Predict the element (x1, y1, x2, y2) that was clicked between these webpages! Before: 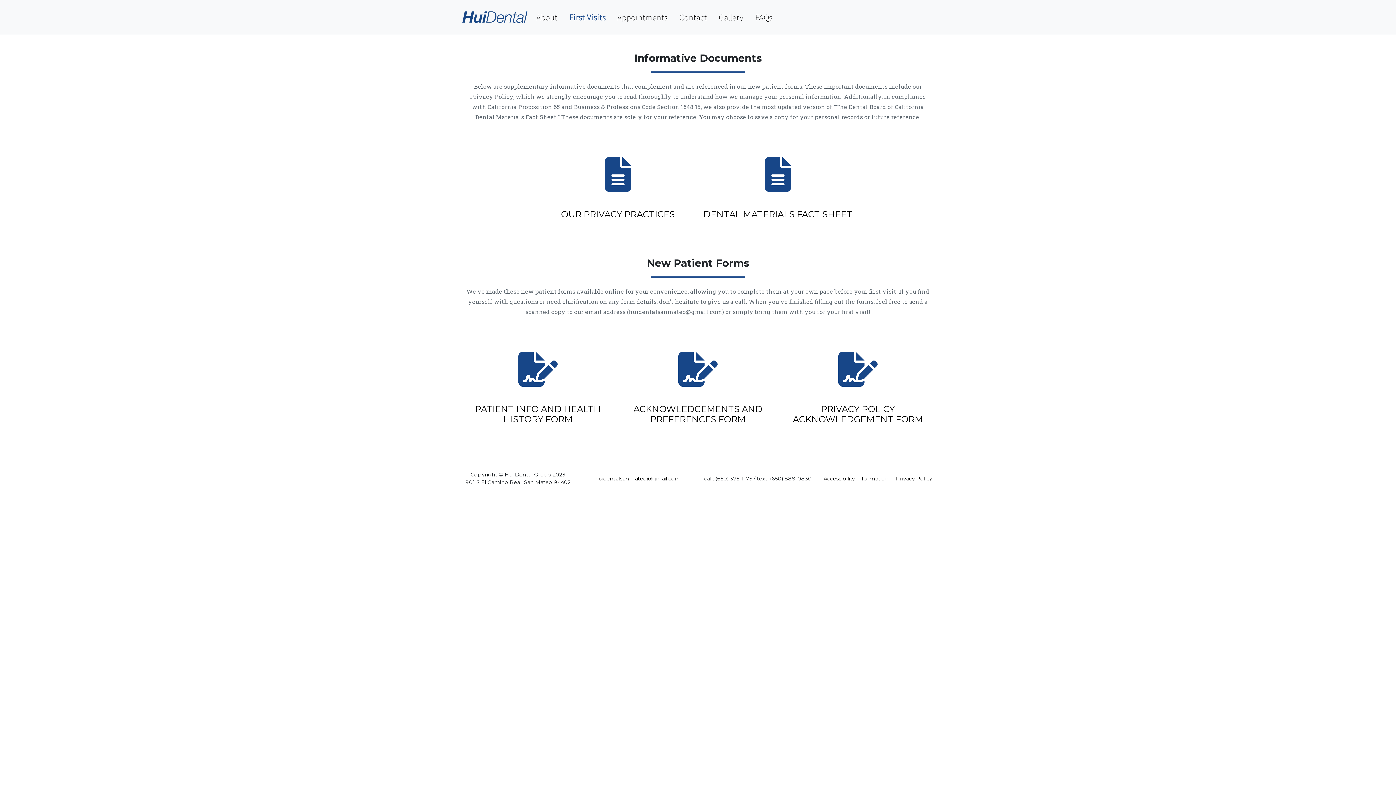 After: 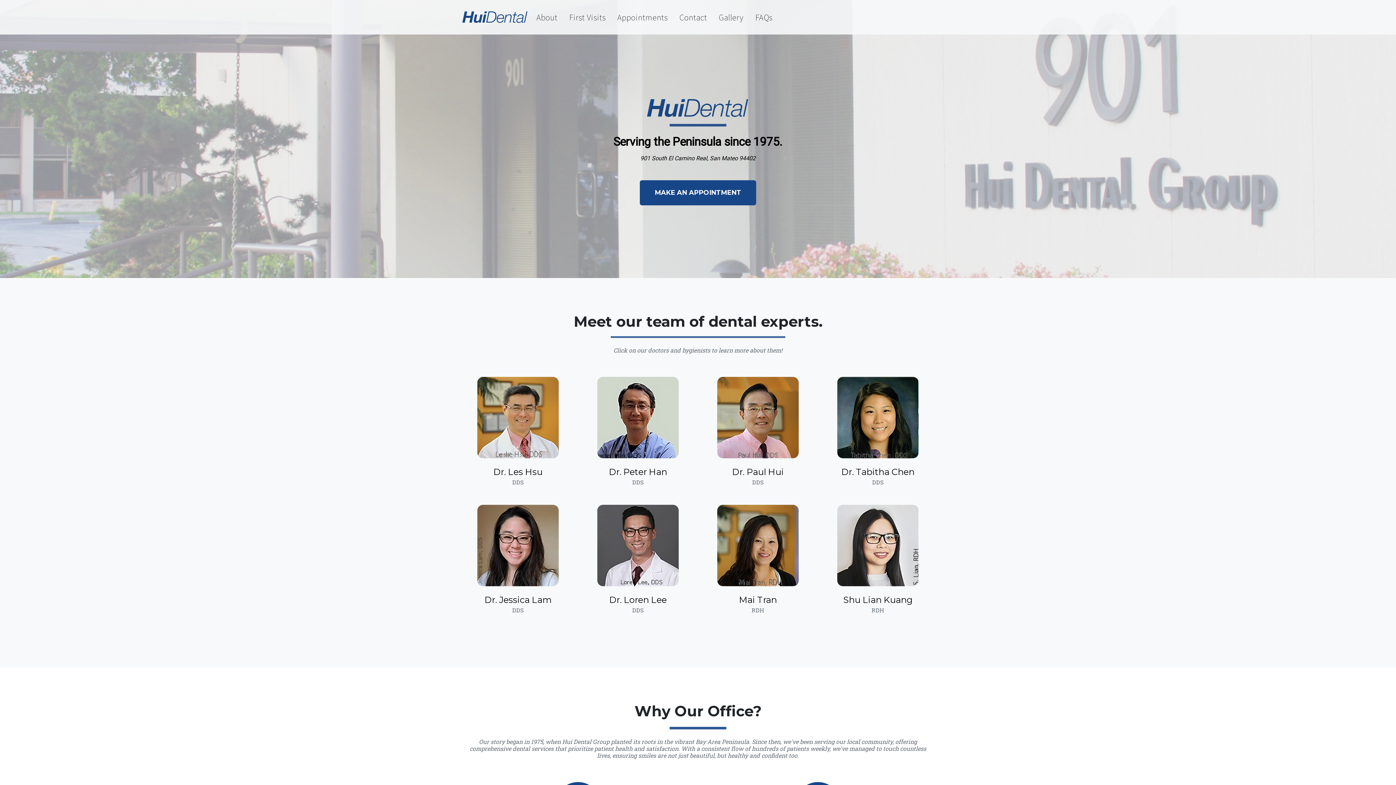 Action: bbox: (462, 8, 527, 24)